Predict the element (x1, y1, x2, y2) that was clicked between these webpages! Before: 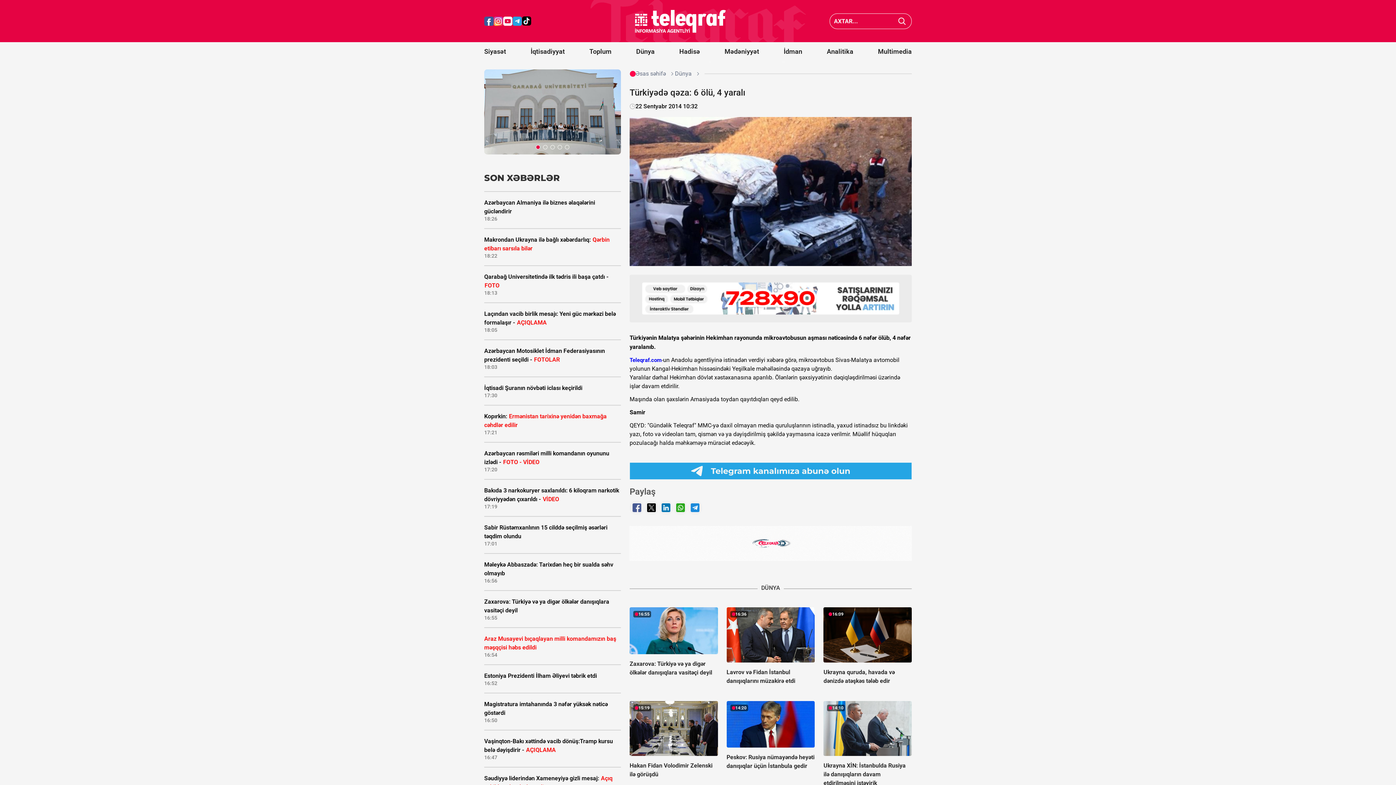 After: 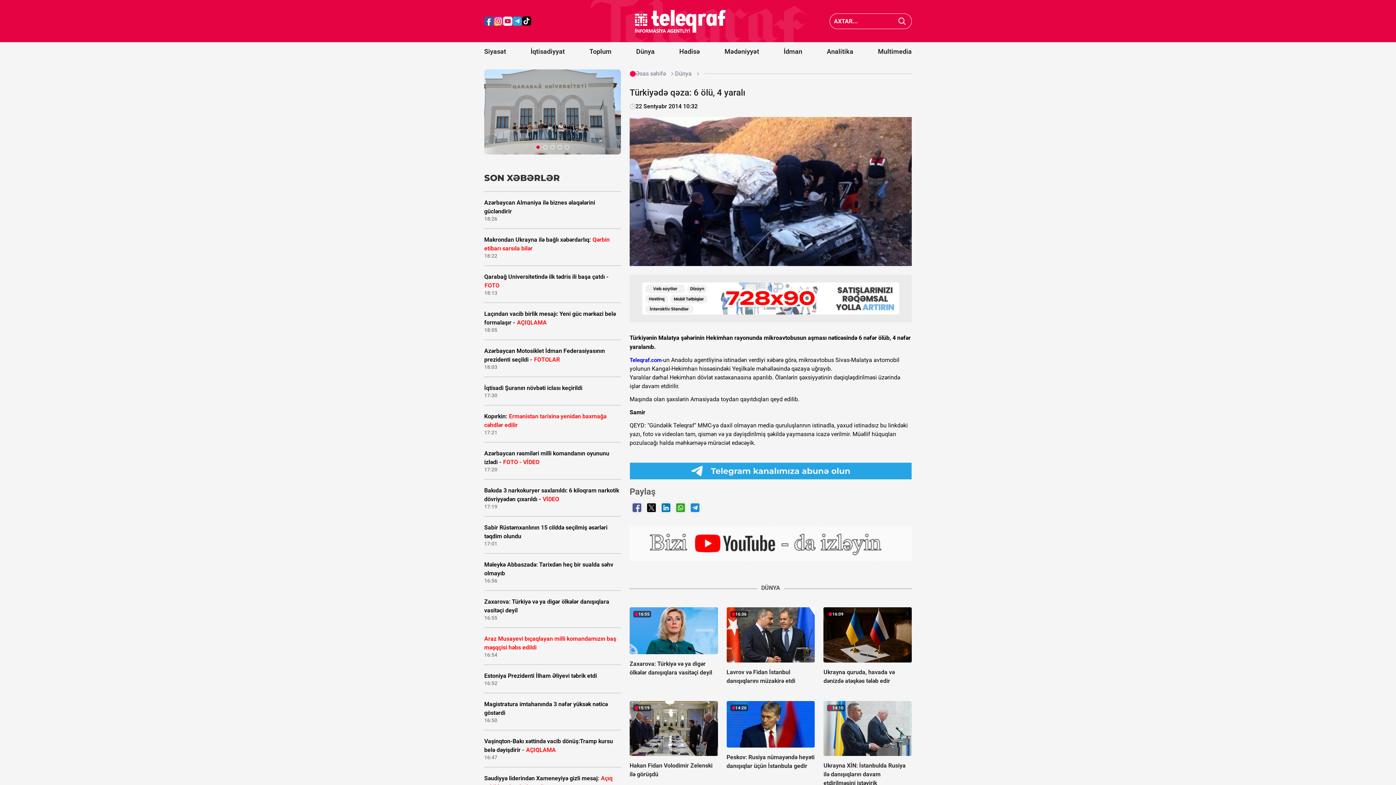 Action: bbox: (484, 228, 621, 265) label: Makrondan Ukrayna ilə bağlı xəbərdarlıq: Qərbin etibarı sarsıla bilər
18:22